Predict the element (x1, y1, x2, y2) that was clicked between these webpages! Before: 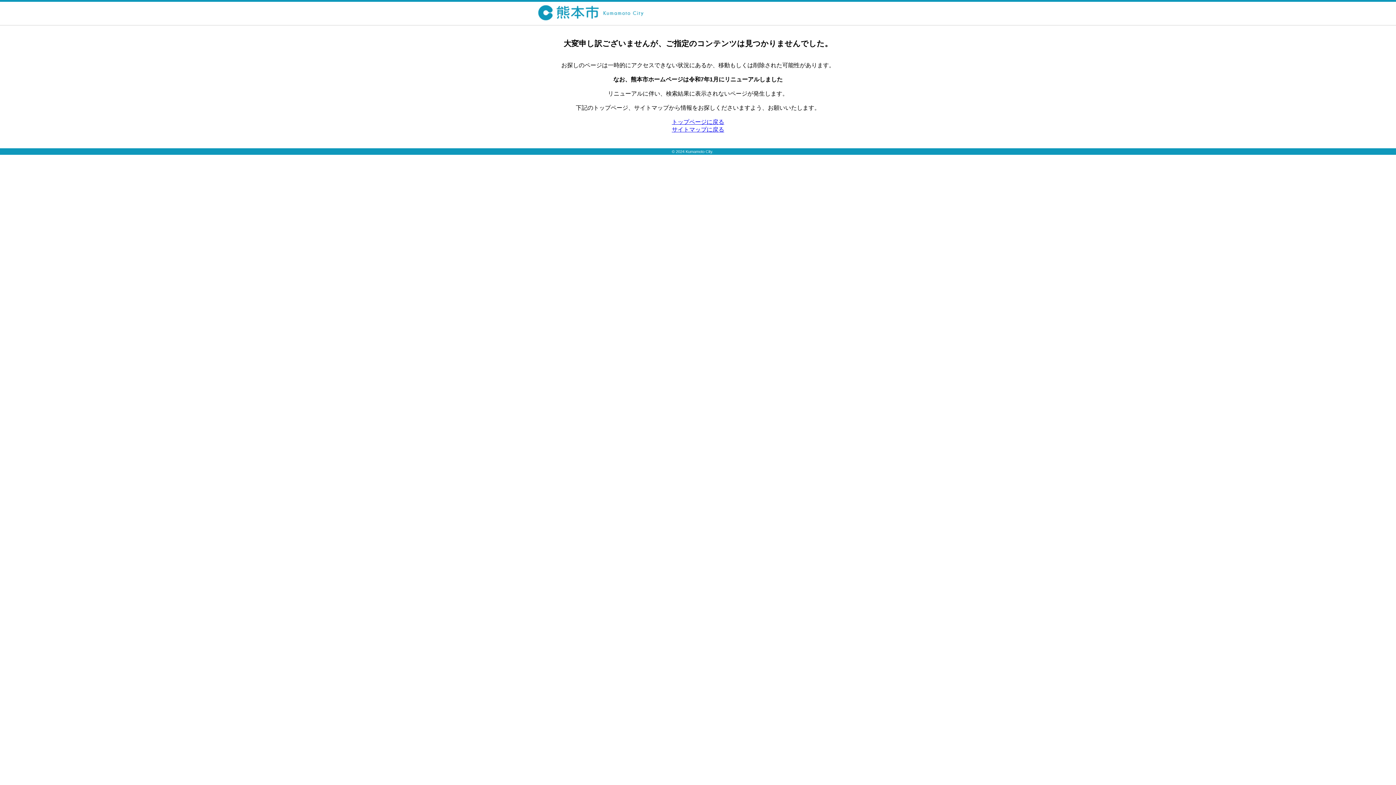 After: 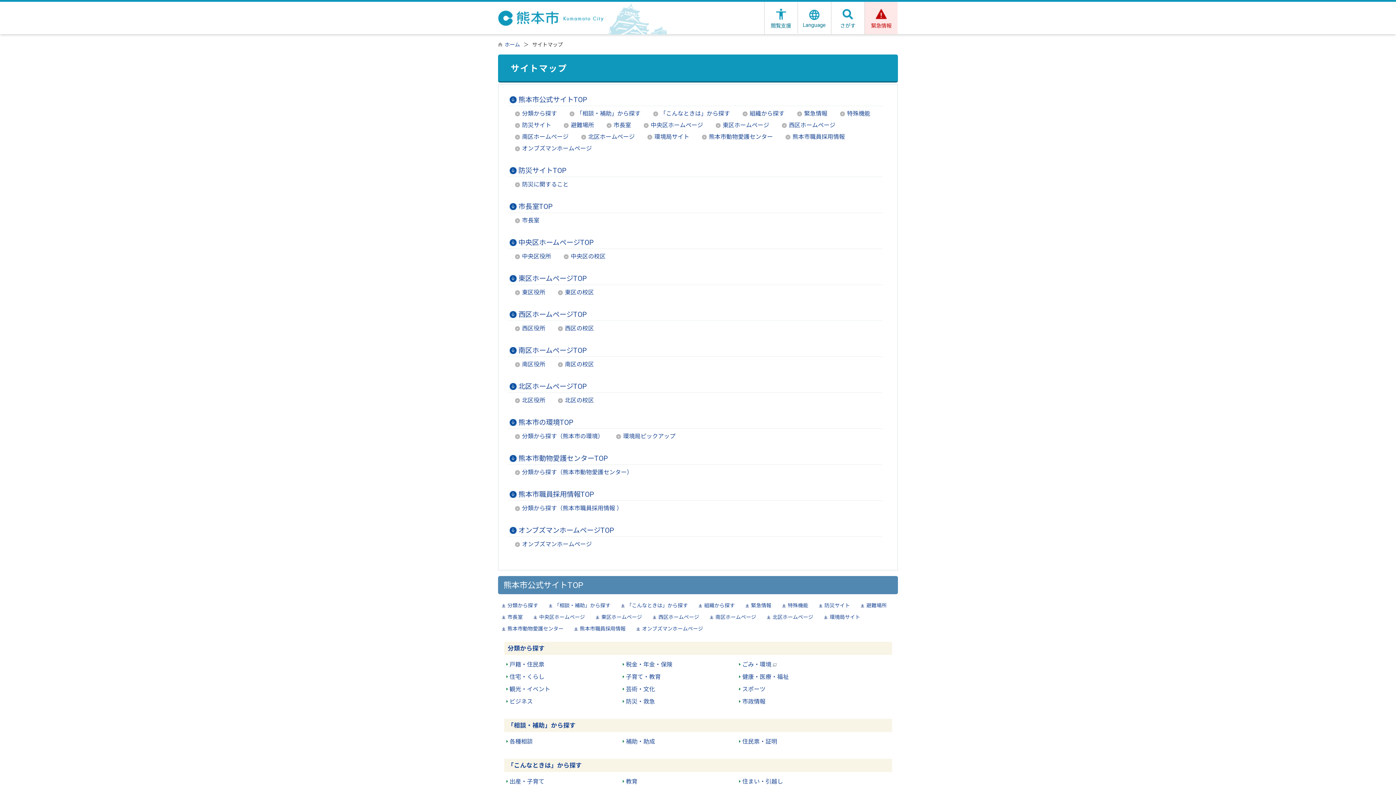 Action: bbox: (672, 126, 724, 132) label: サイトマップに戻る